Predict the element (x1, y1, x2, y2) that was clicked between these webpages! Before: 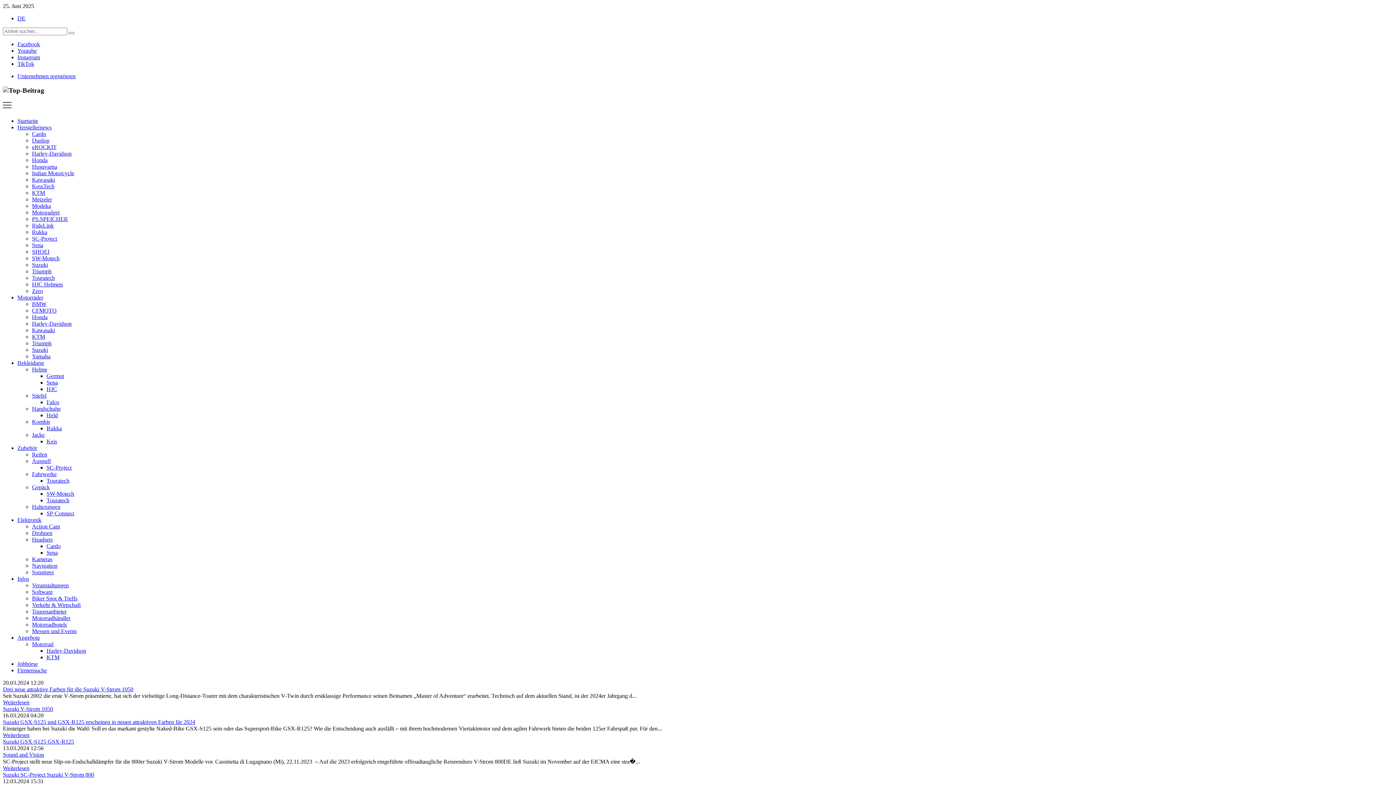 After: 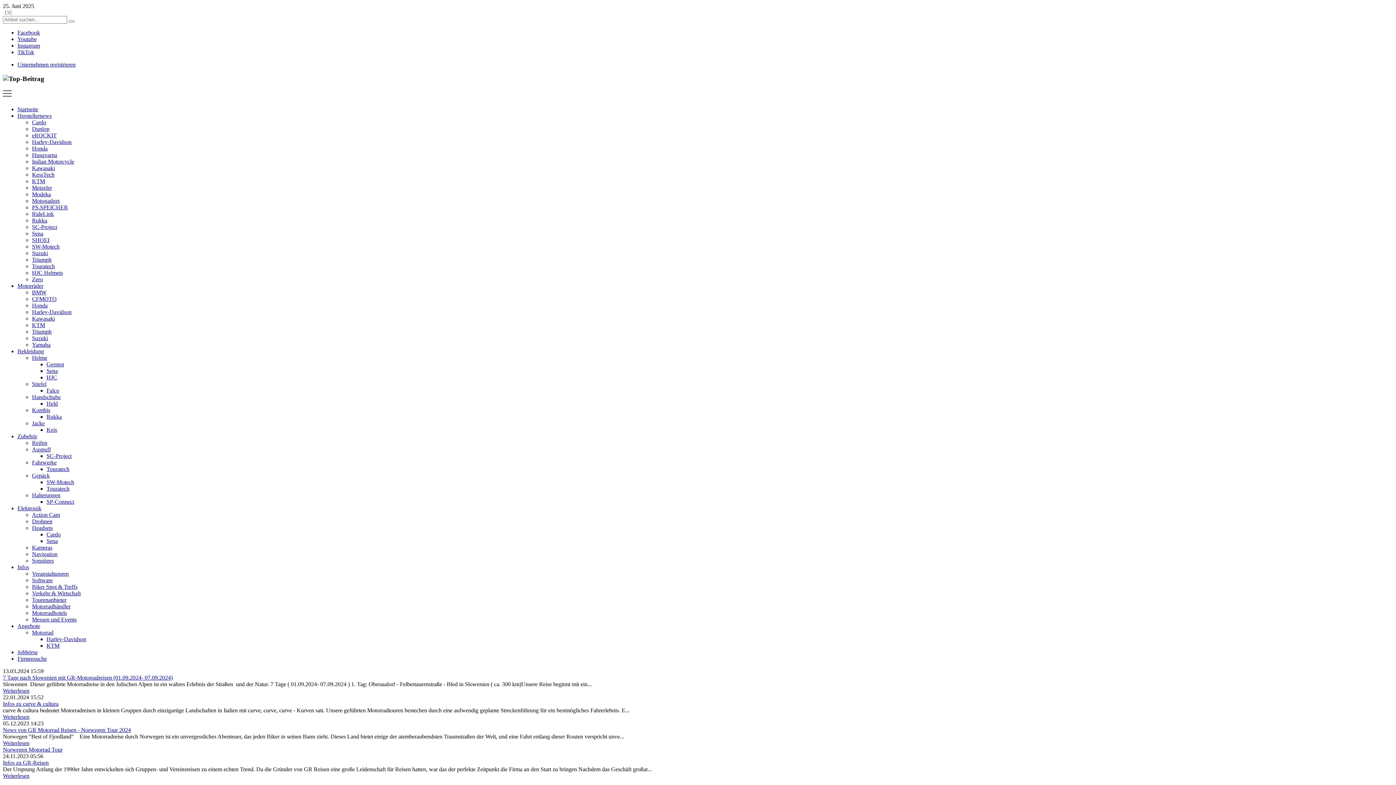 Action: label: Tourenanbieter bbox: (32, 608, 66, 615)